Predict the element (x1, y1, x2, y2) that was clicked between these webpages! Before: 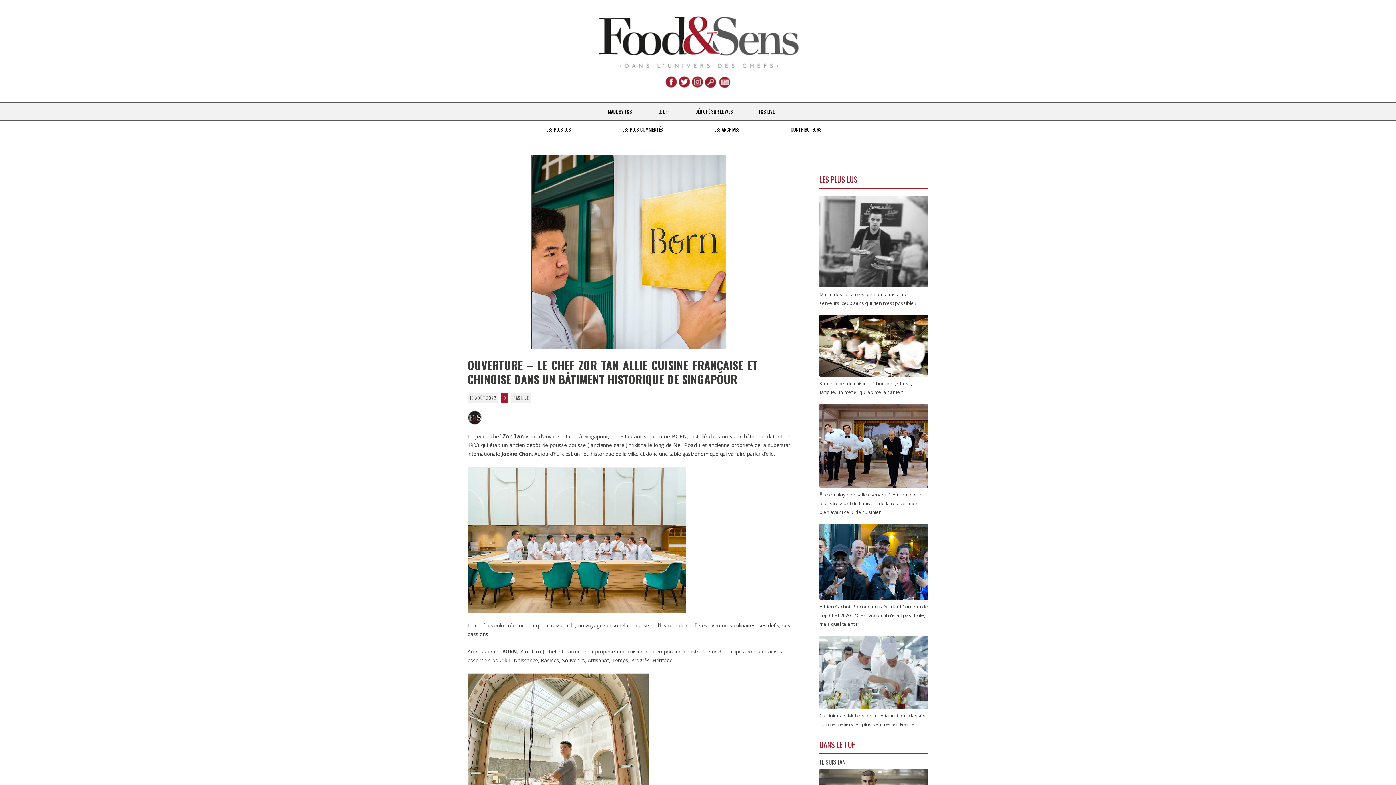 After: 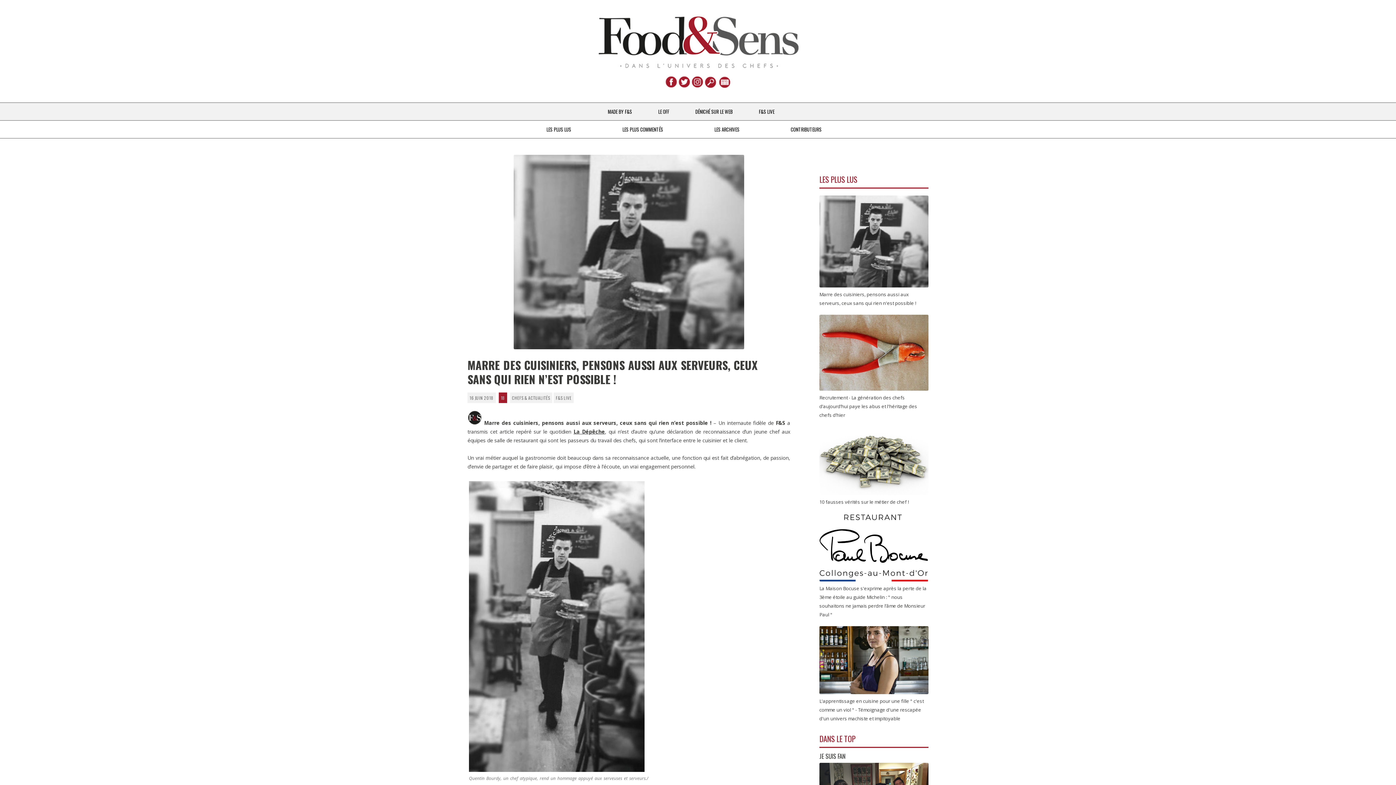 Action: bbox: (819, 282, 928, 306) label: 
Marre des cuisiniers, pensons aussi aux serveurs, ceux sans qui rien n'est possible ! 